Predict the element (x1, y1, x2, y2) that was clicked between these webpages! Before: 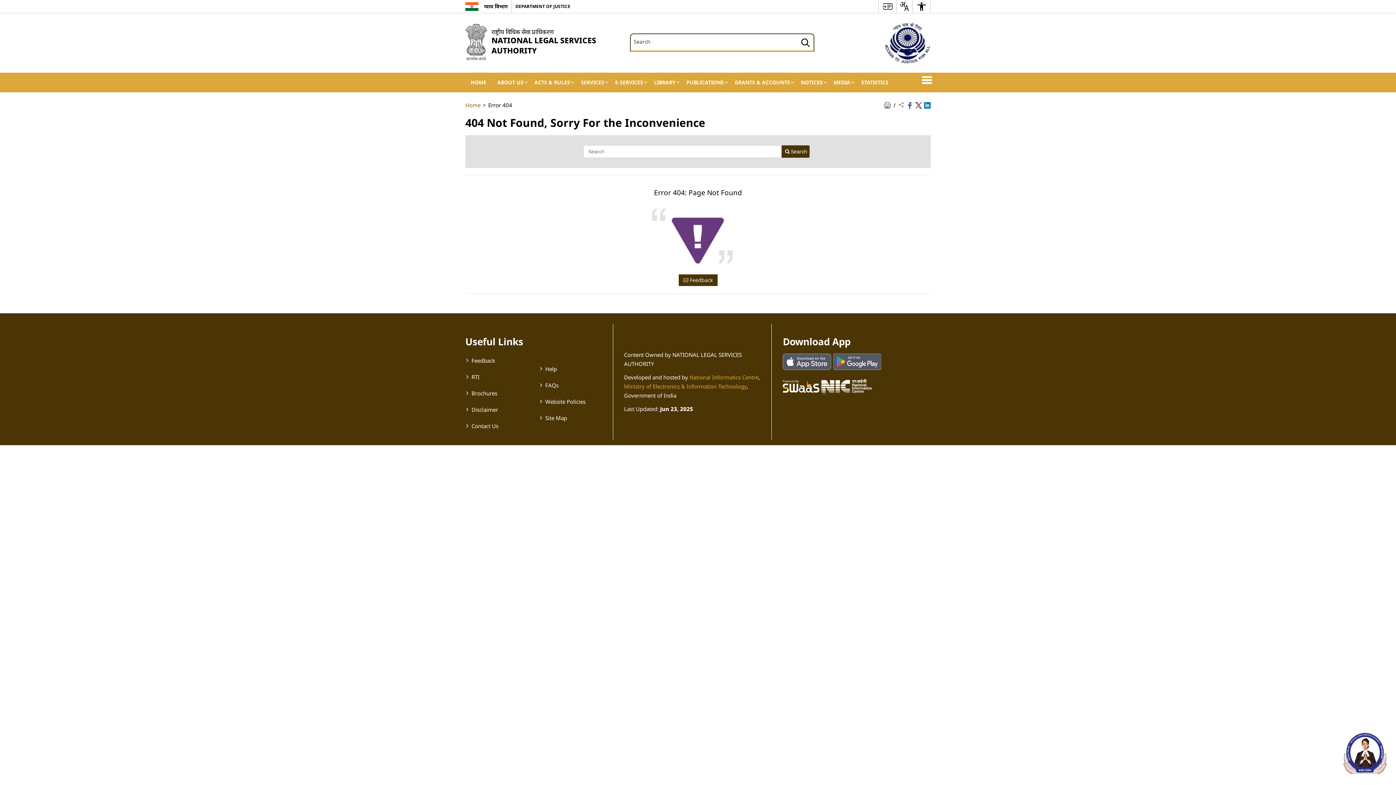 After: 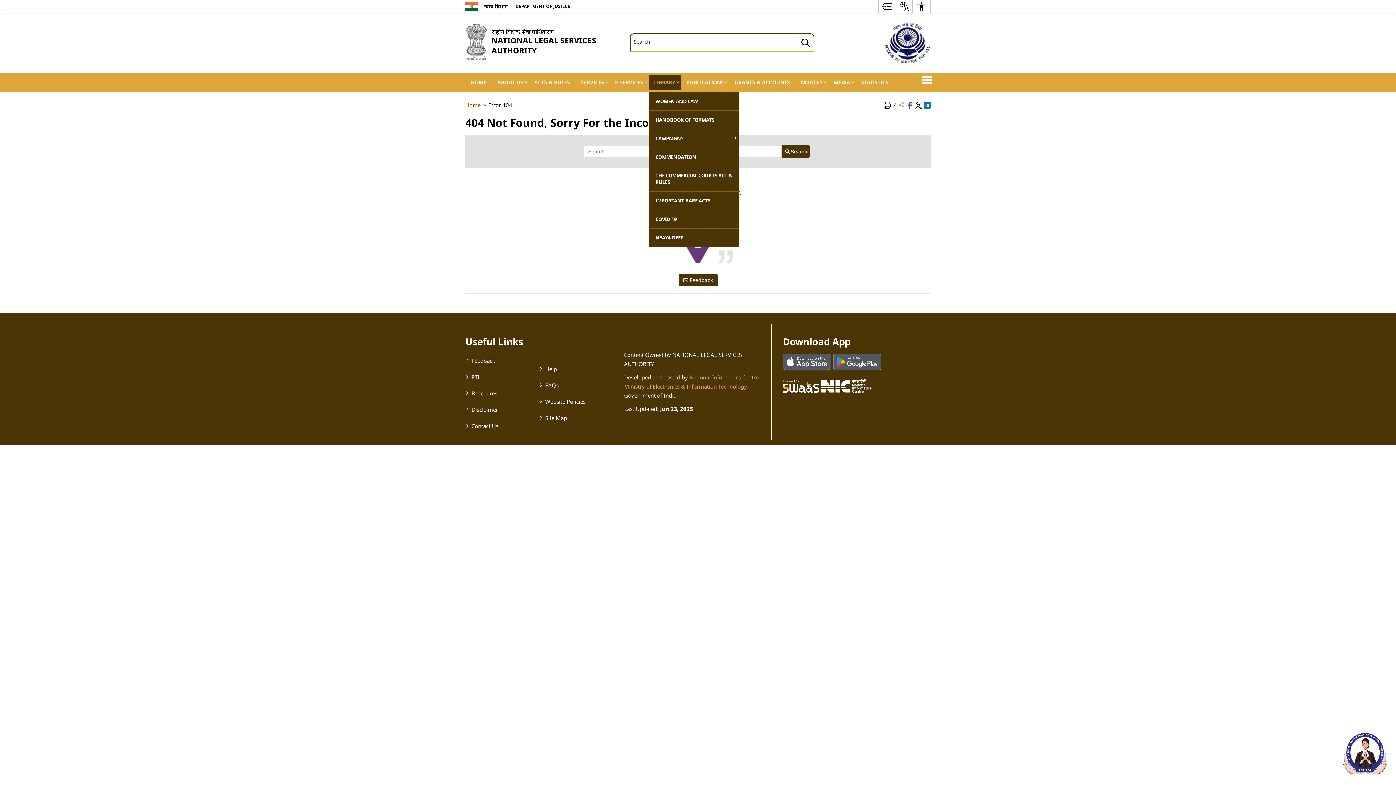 Action: label: LIBRARY bbox: (648, 74, 681, 90)